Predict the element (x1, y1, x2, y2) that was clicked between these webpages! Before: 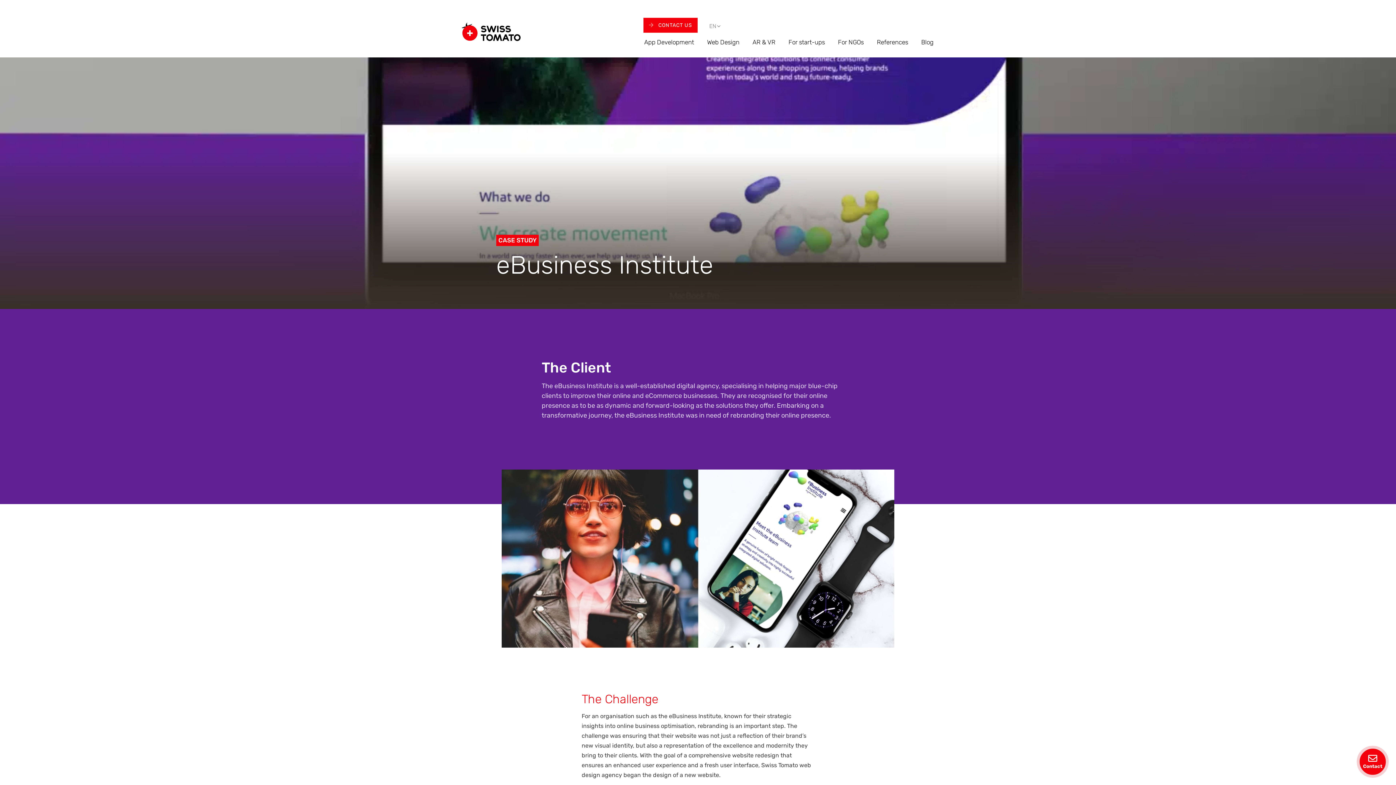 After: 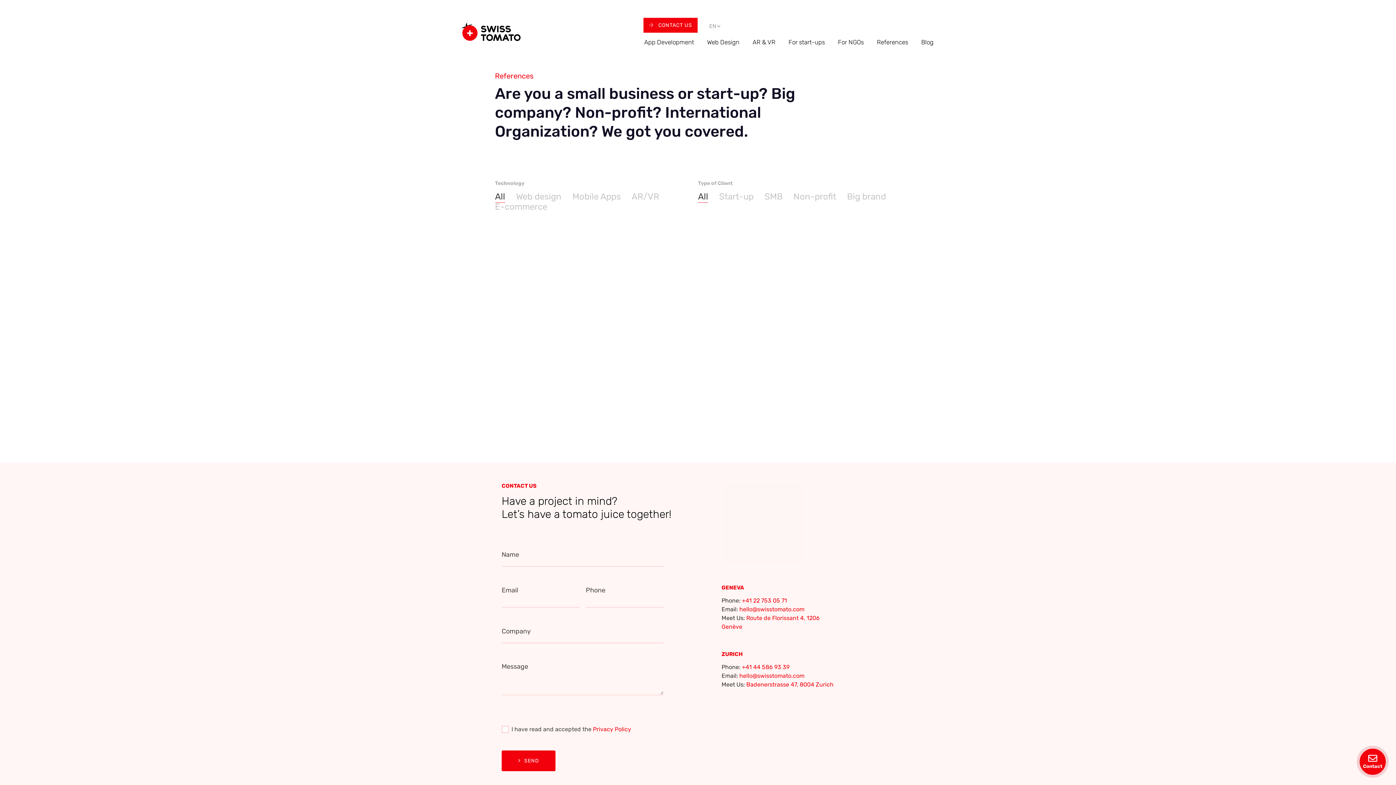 Action: label: References bbox: (876, 37, 909, 53)